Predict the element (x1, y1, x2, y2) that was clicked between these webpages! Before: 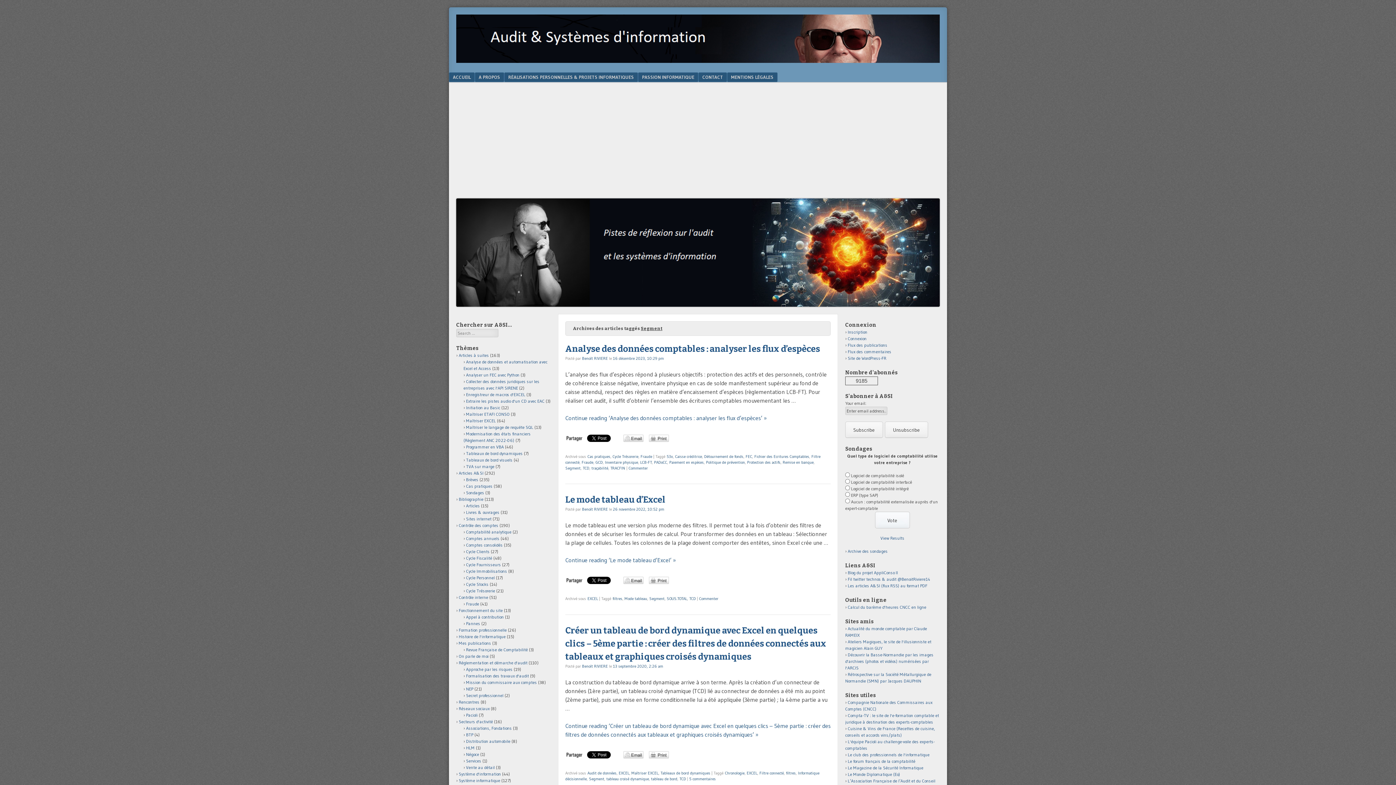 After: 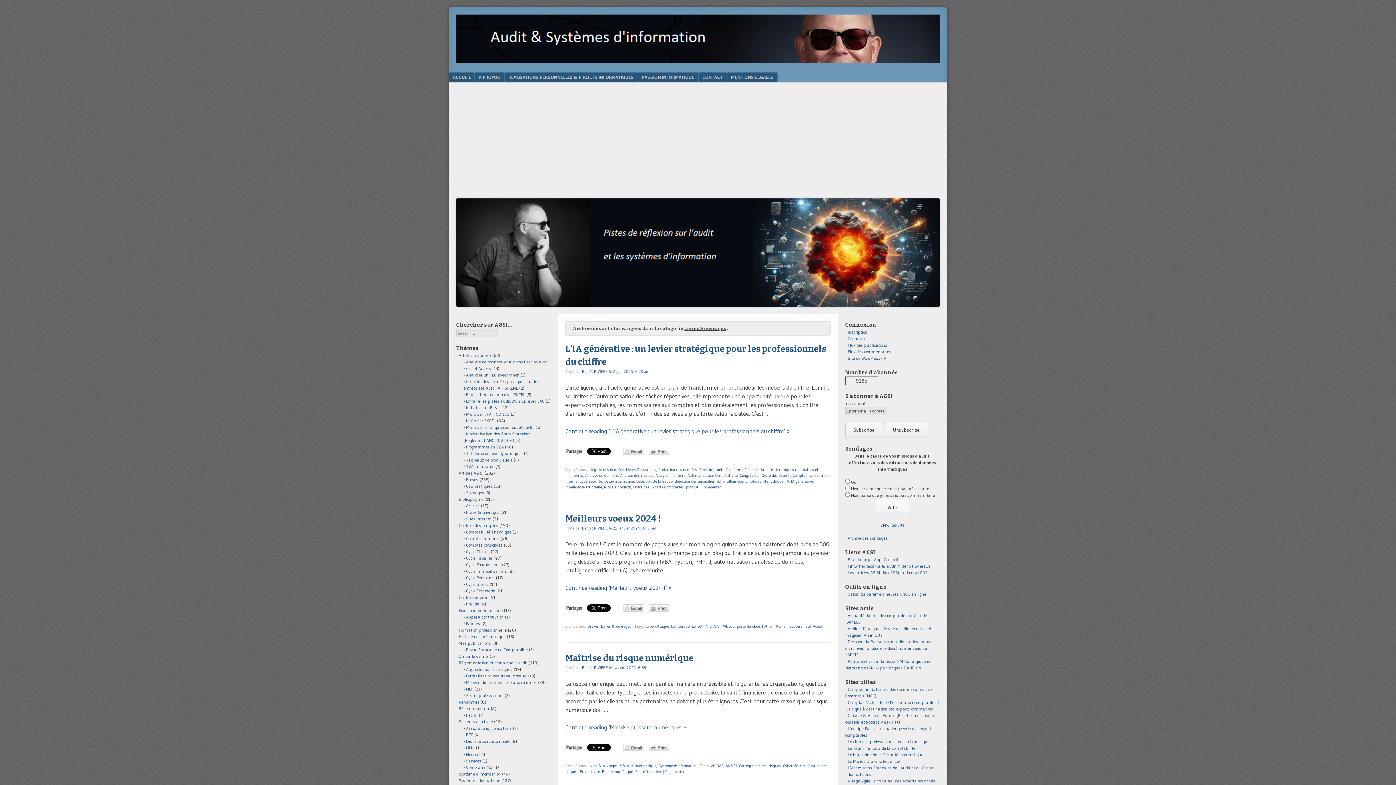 Action: bbox: (466, 509, 499, 515) label: Livres & ouvrages